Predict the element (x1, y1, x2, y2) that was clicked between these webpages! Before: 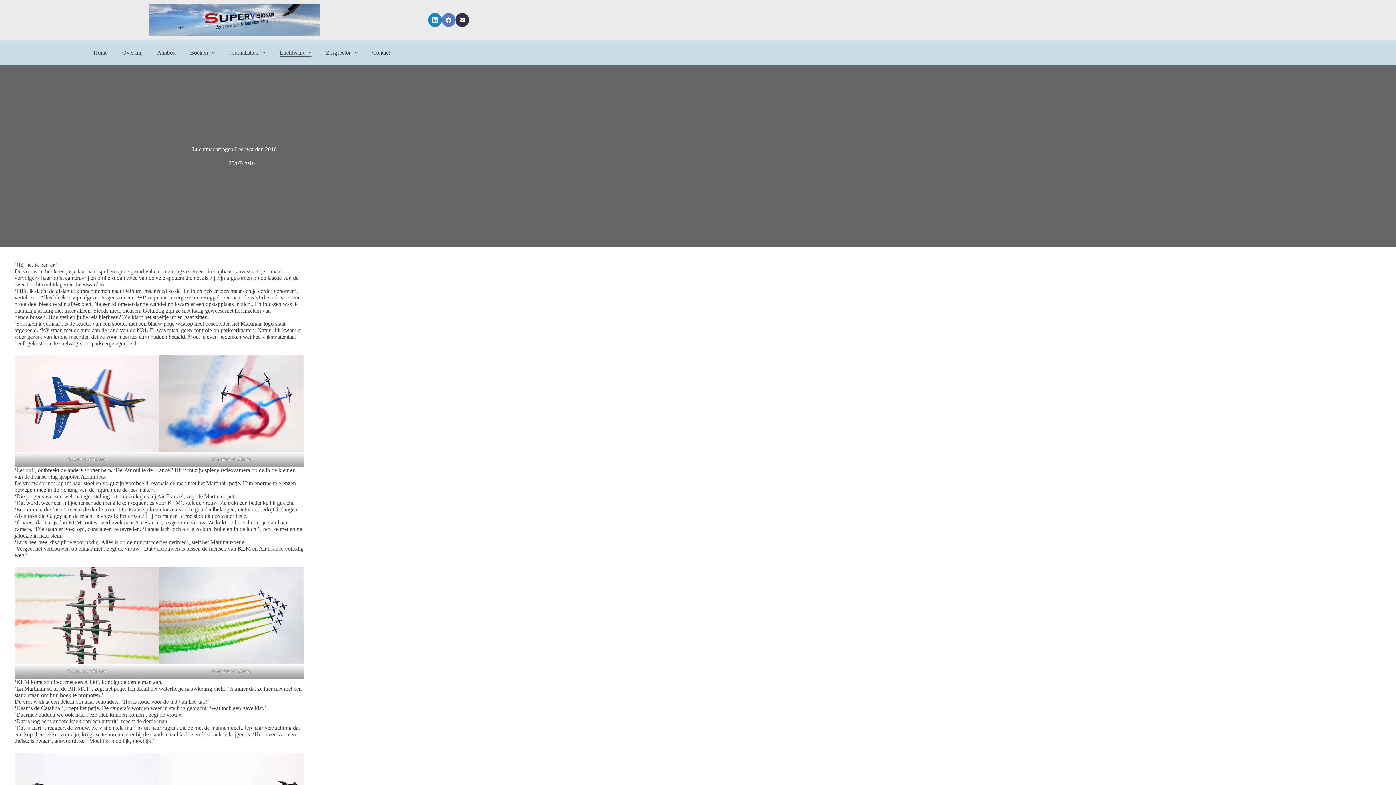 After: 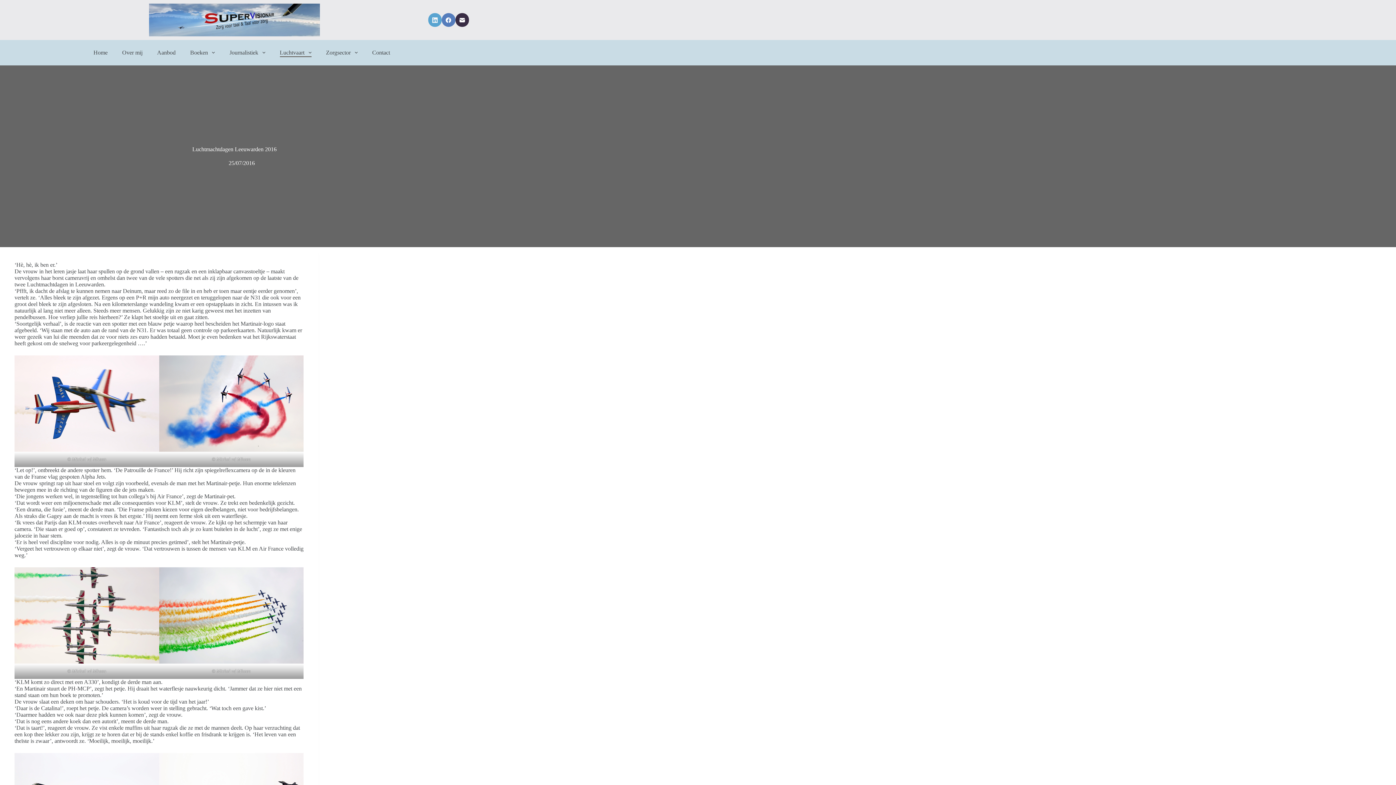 Action: label: LinkedIn bbox: (428, 13, 441, 26)